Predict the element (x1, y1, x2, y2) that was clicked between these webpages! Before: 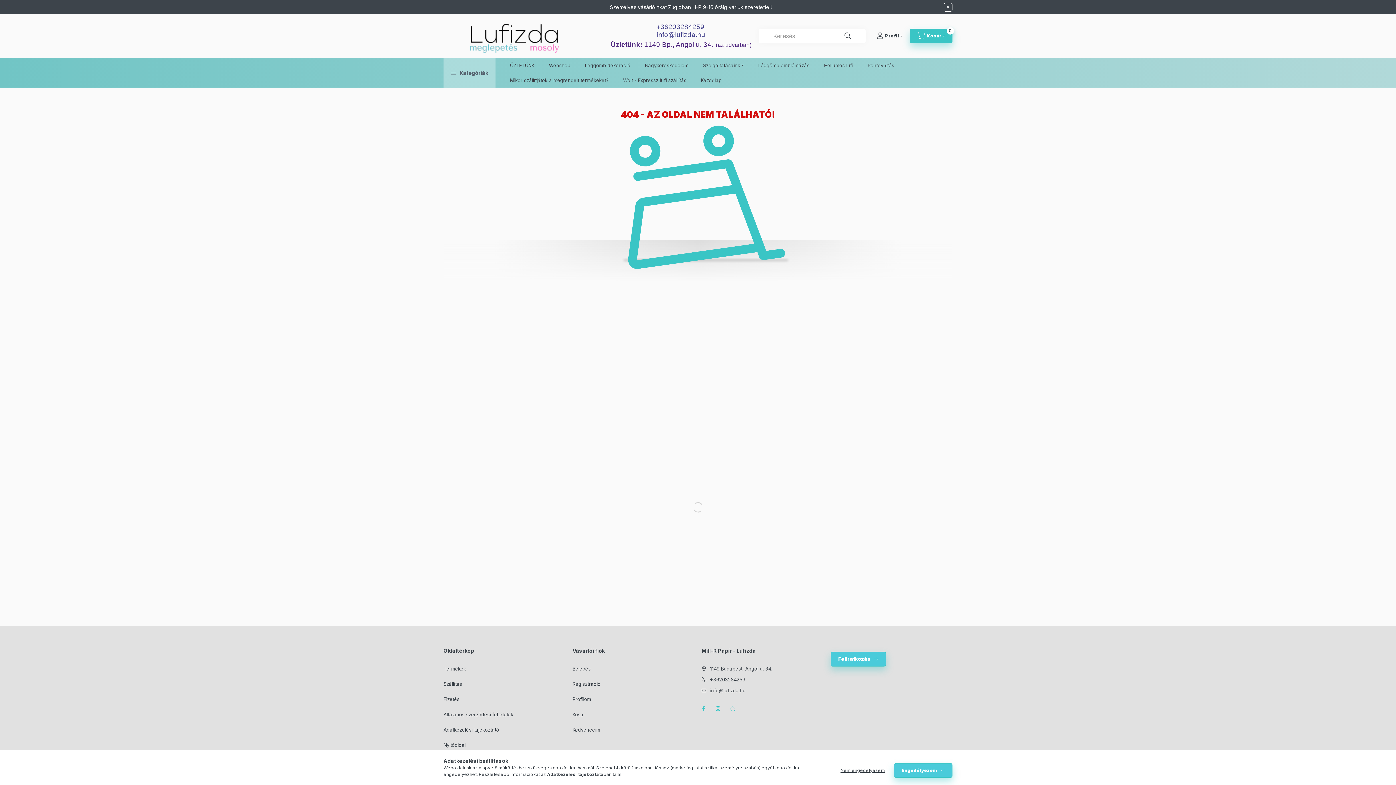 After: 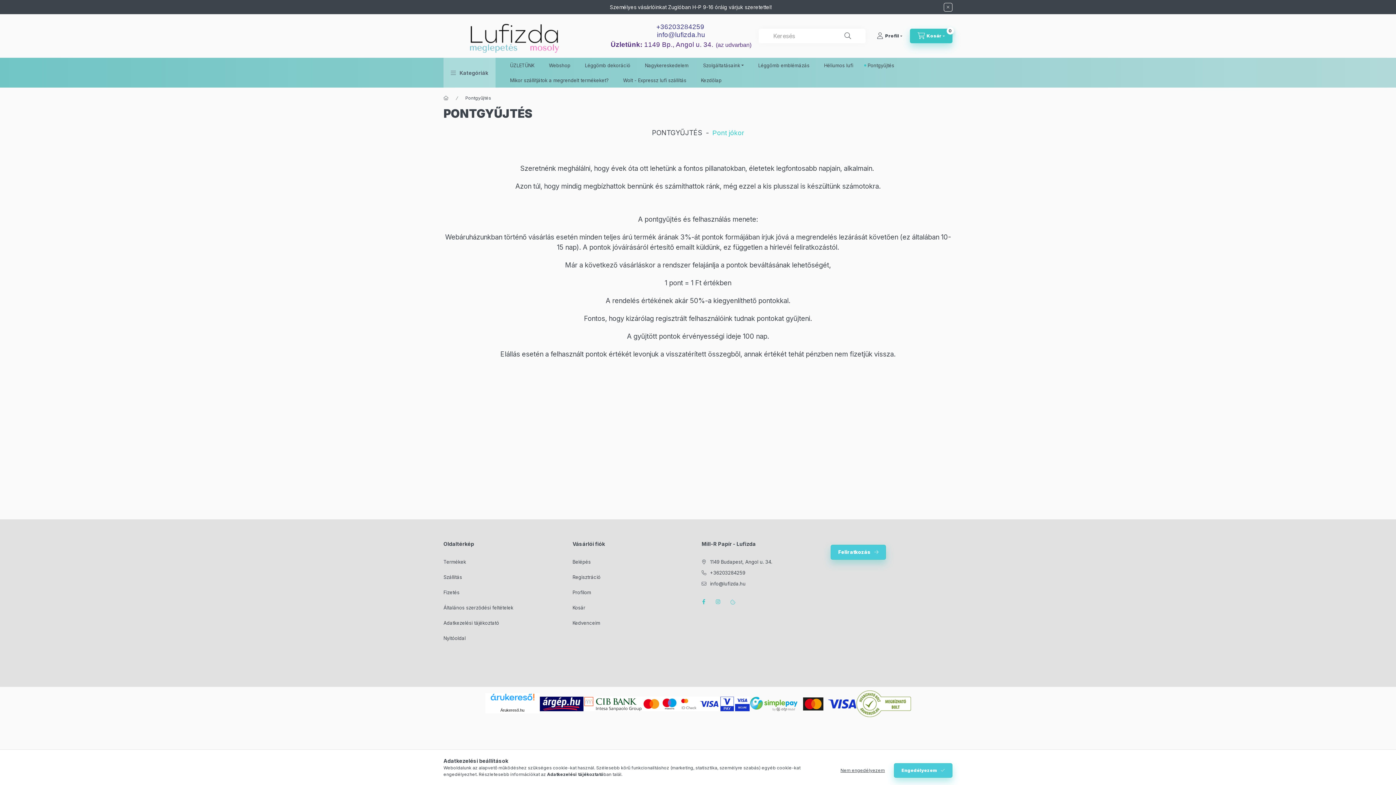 Action: bbox: (860, 57, 901, 72) label: Pontgyűjtés